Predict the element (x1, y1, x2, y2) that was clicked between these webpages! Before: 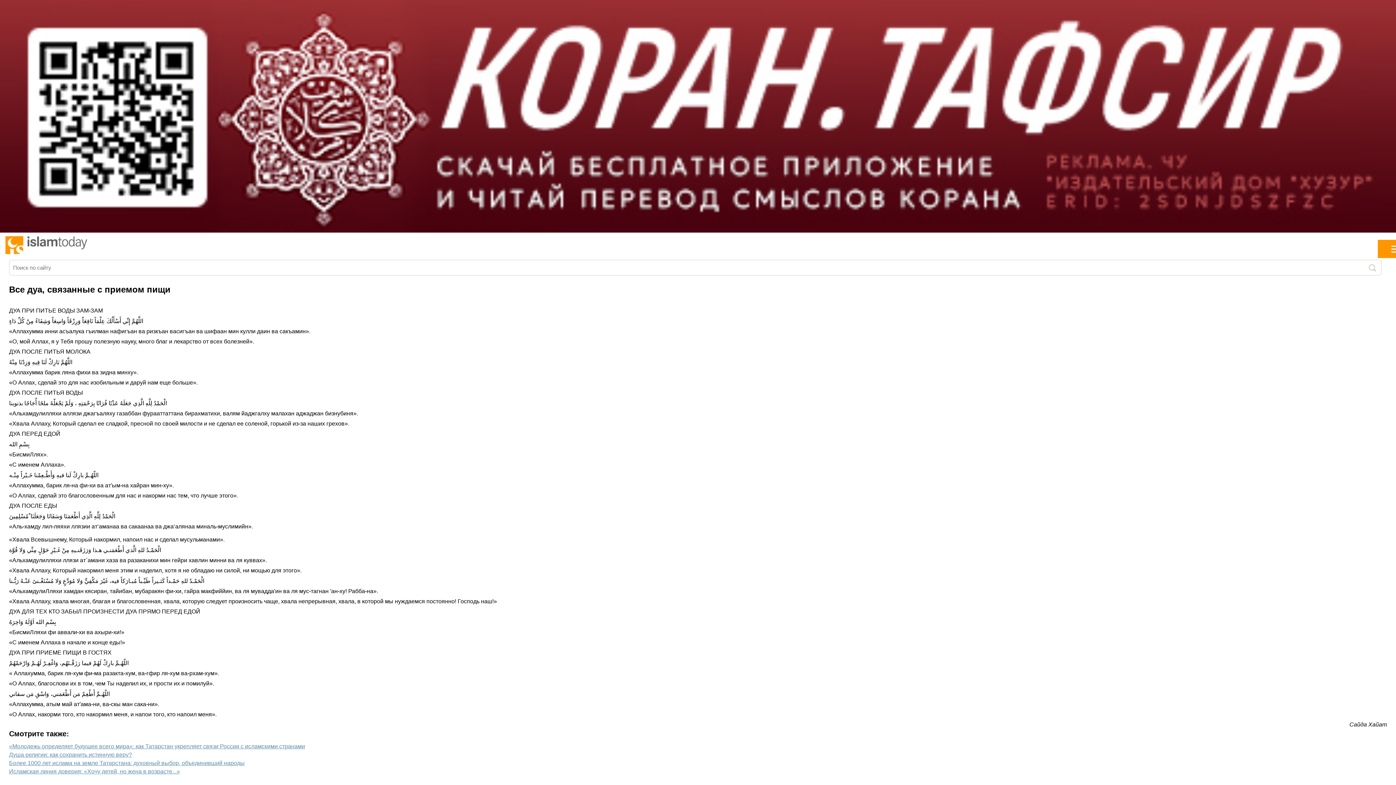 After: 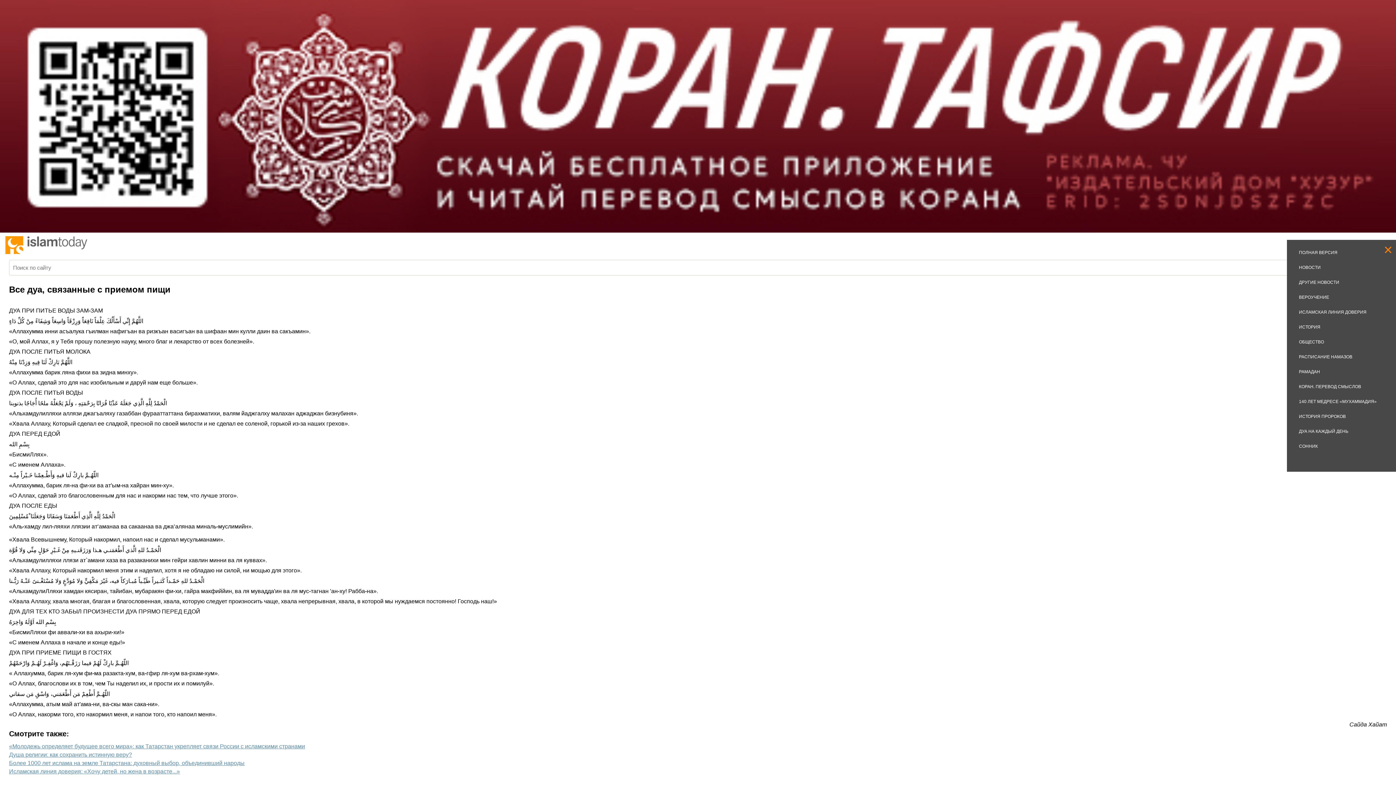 Action: bbox: (1387, 240, 1396, 251)